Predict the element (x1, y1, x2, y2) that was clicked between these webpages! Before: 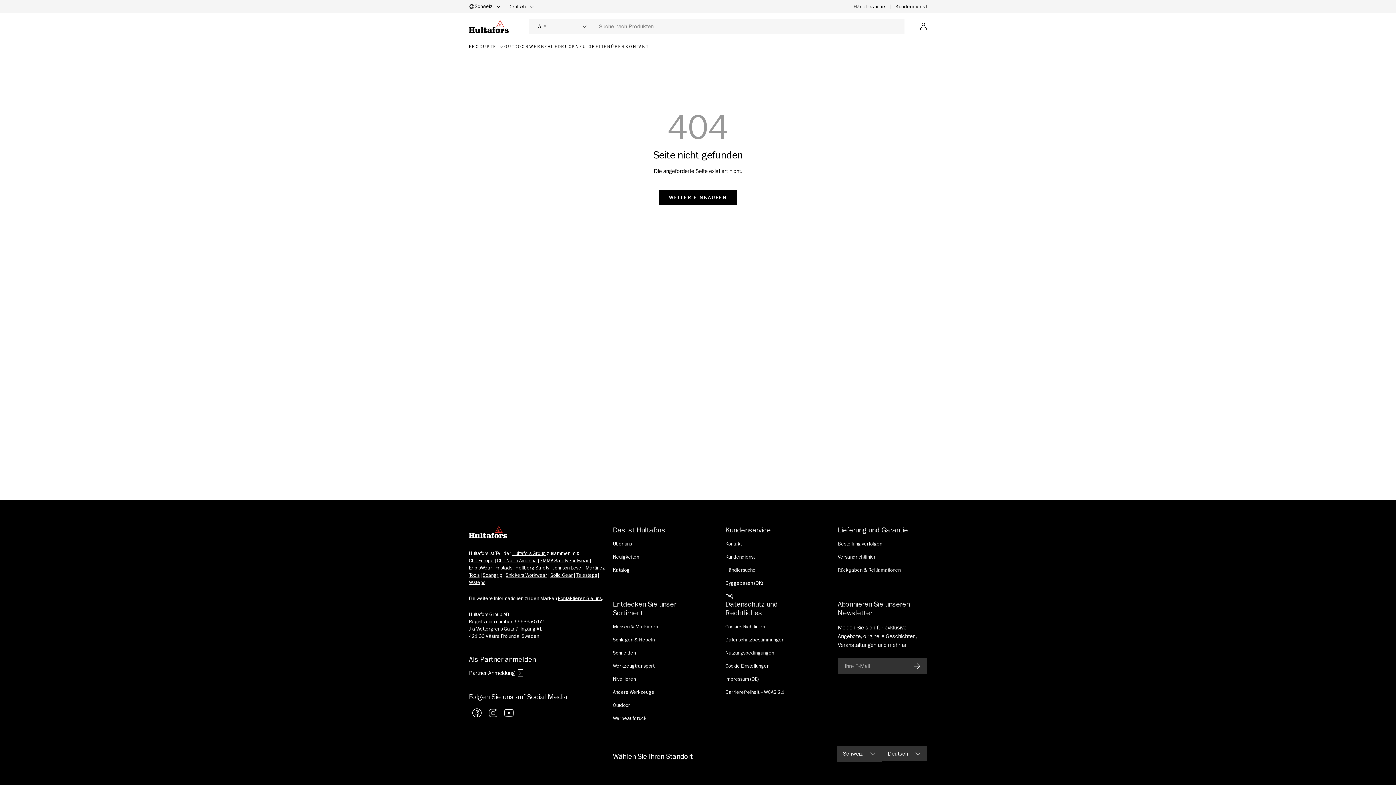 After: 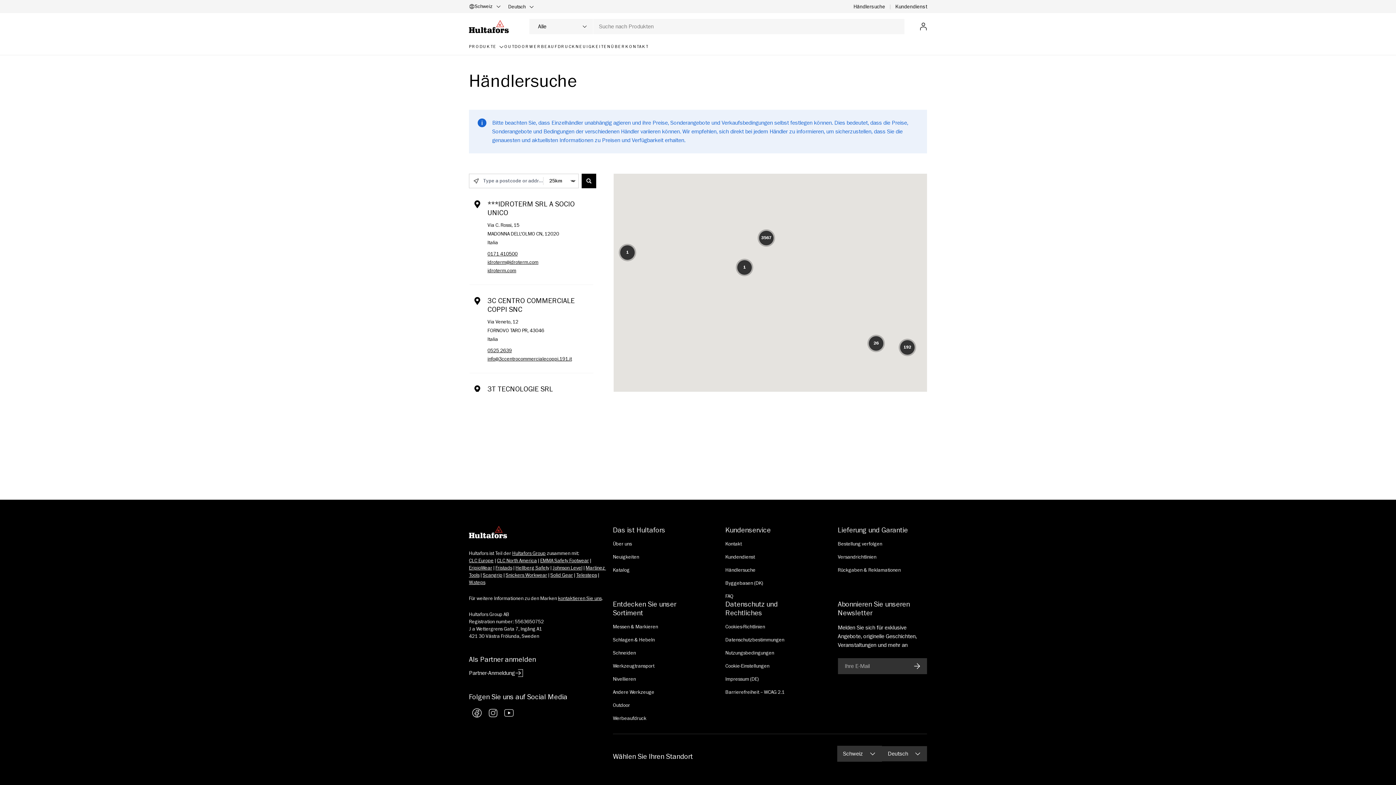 Action: label: Händlersuche bbox: (853, 2, 895, 10)